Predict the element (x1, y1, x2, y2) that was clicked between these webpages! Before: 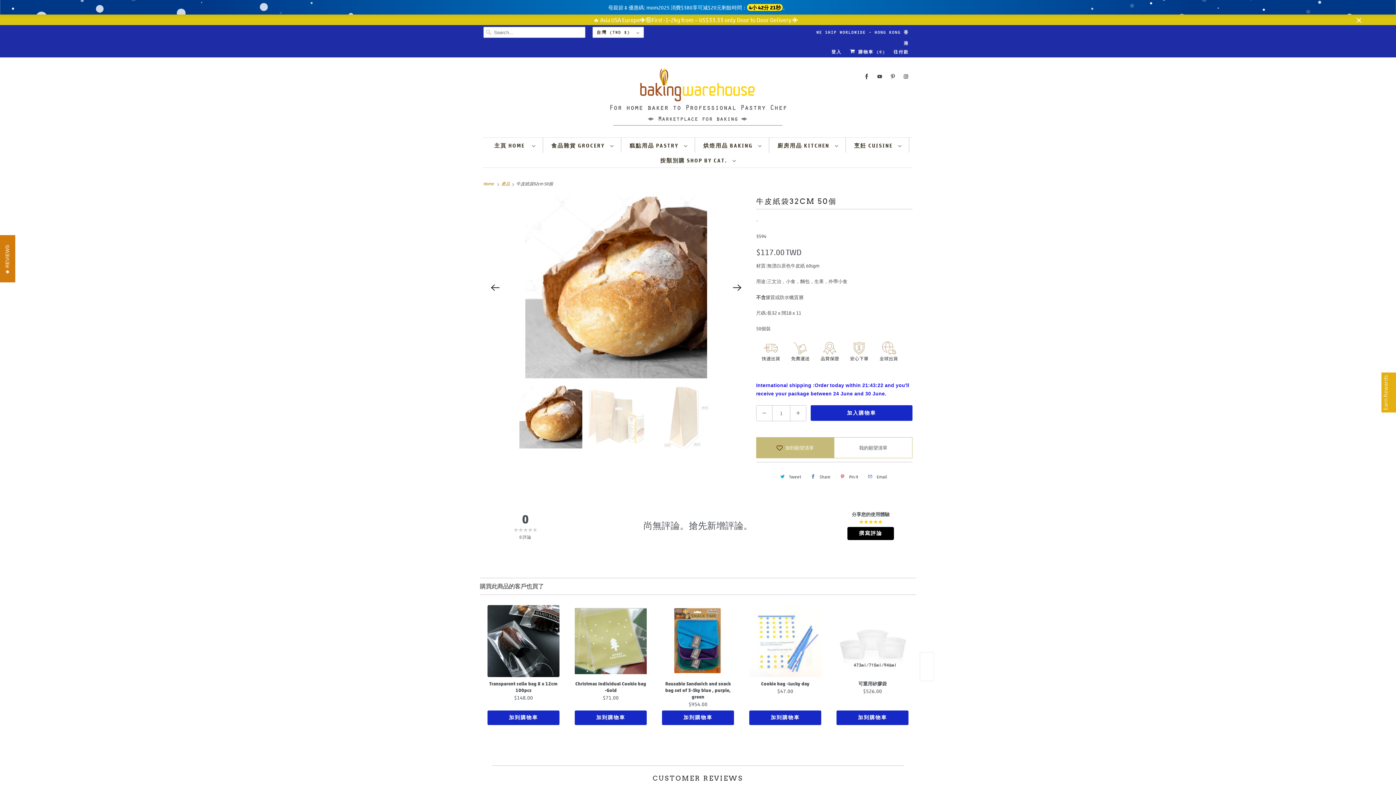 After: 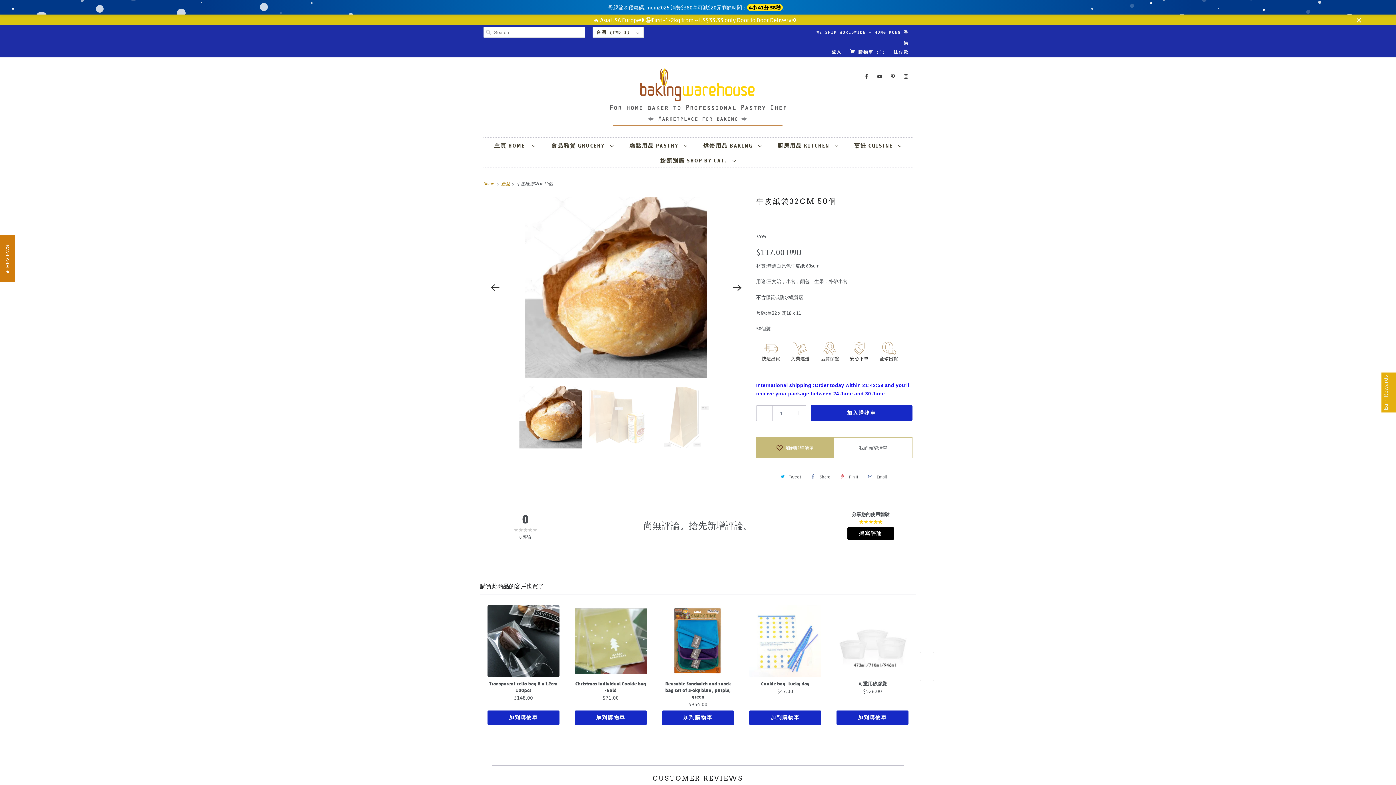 Action: bbox: (836, 471, 860, 482) label: Pin It